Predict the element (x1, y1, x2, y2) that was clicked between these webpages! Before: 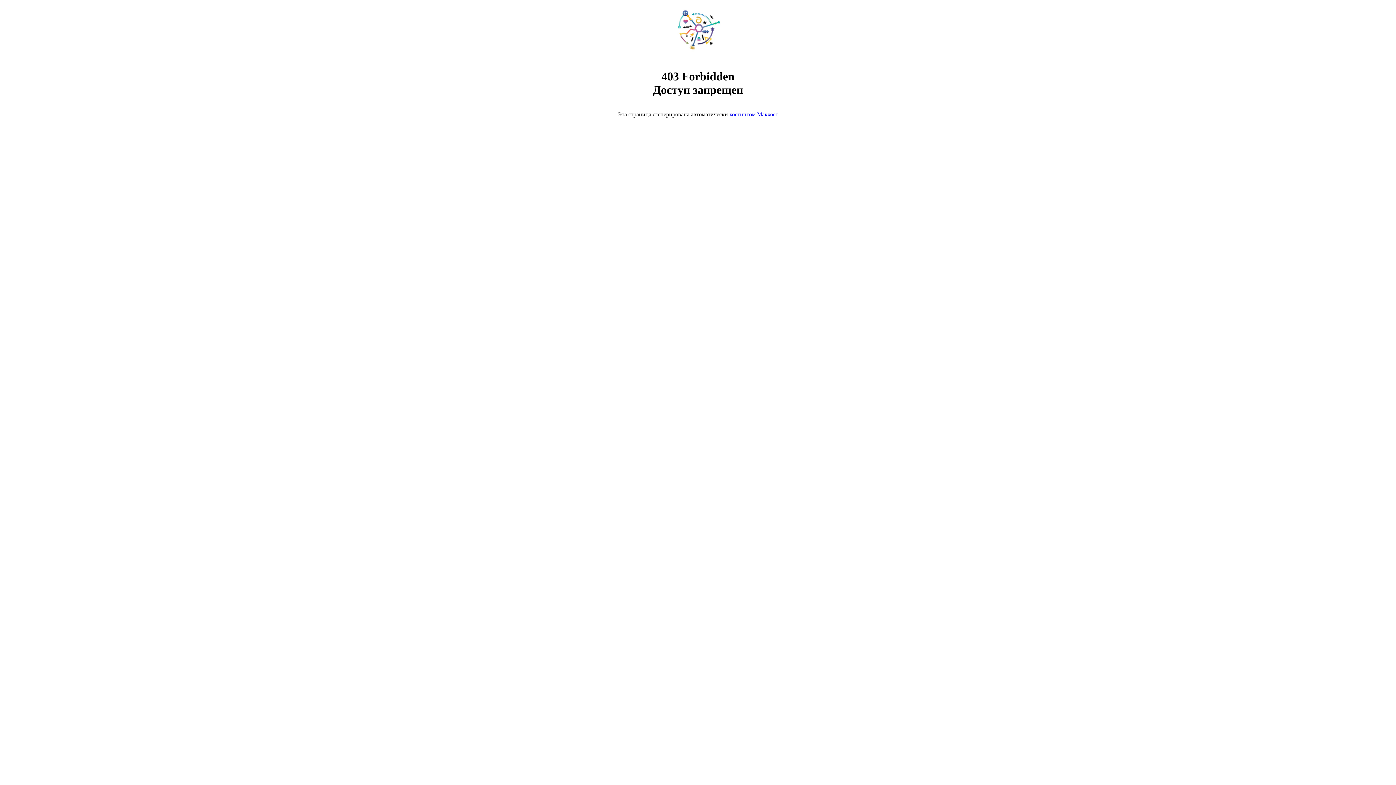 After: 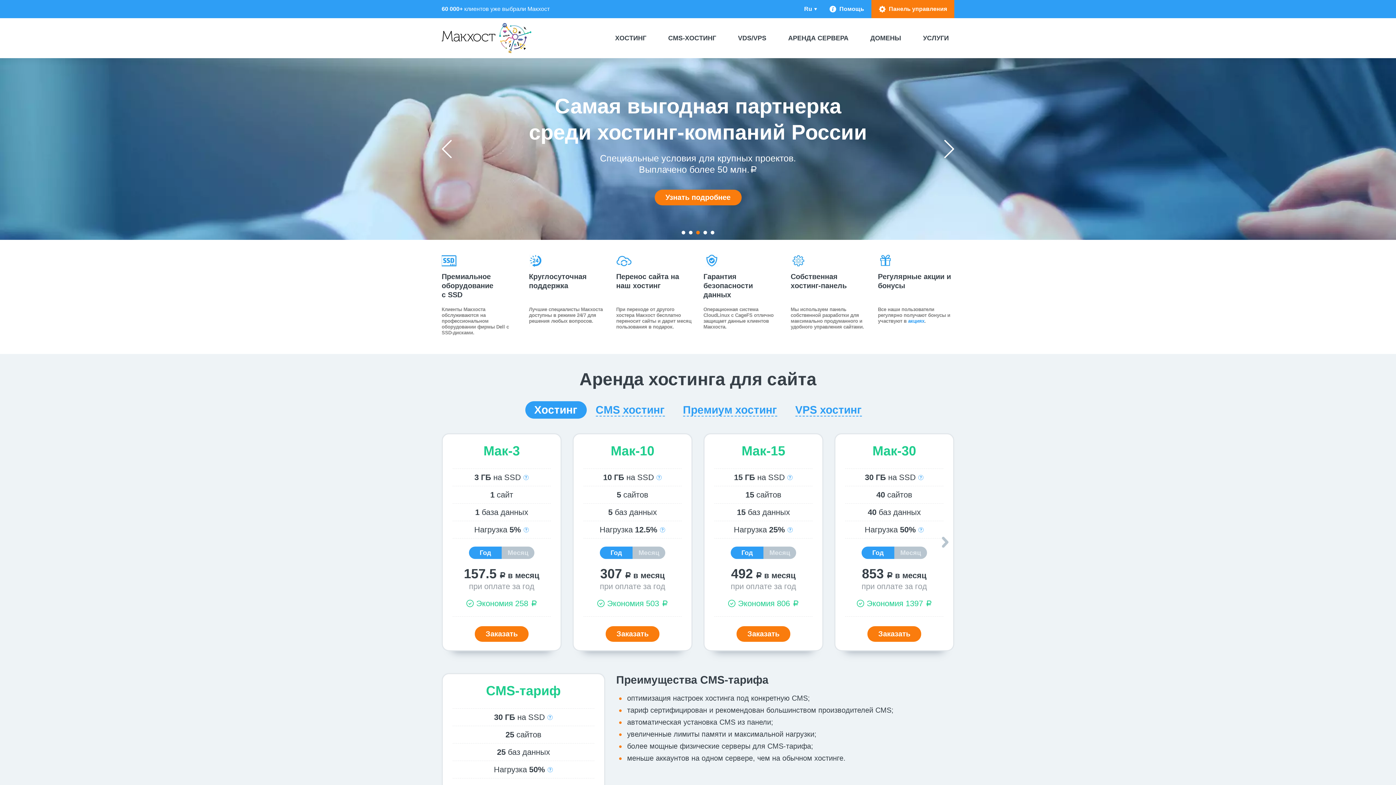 Action: bbox: (668, 50, 728, 56)